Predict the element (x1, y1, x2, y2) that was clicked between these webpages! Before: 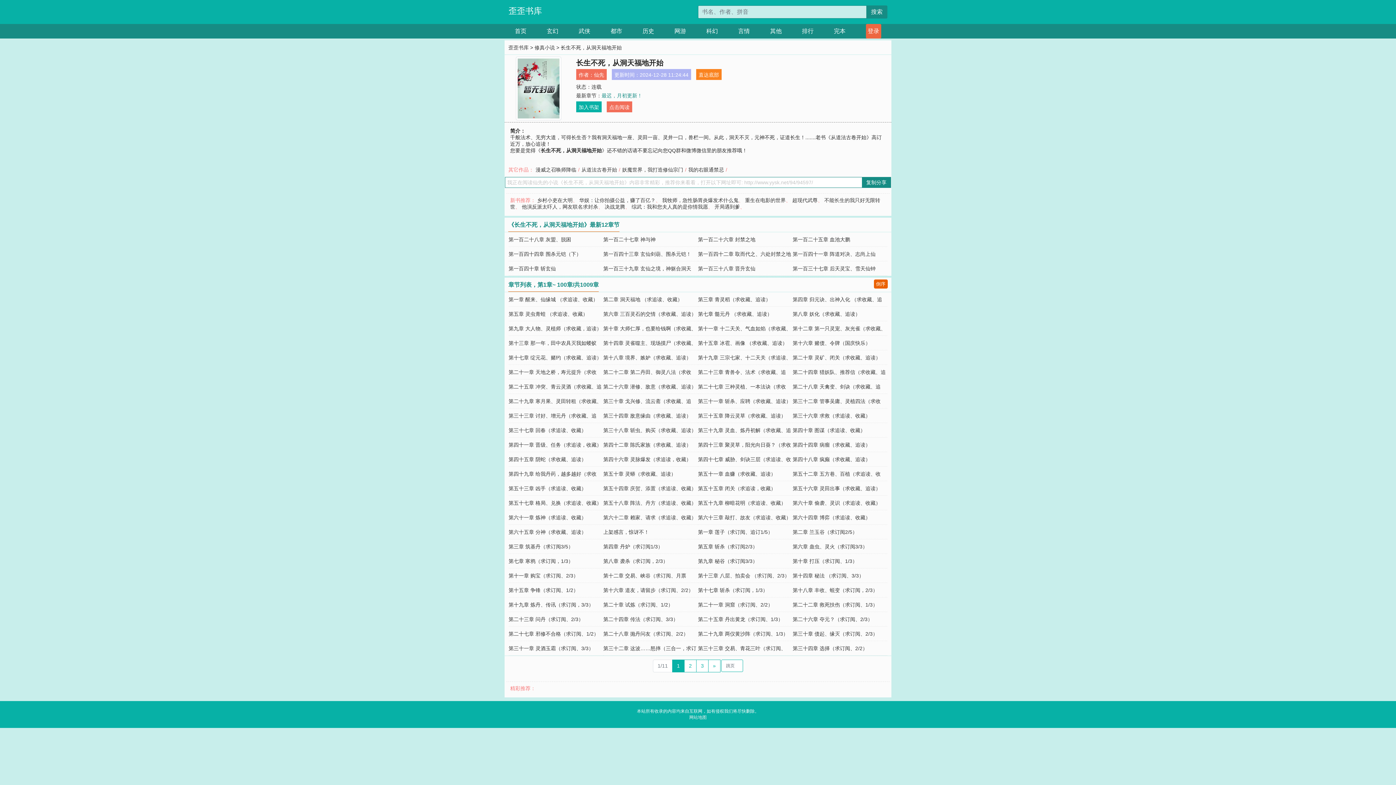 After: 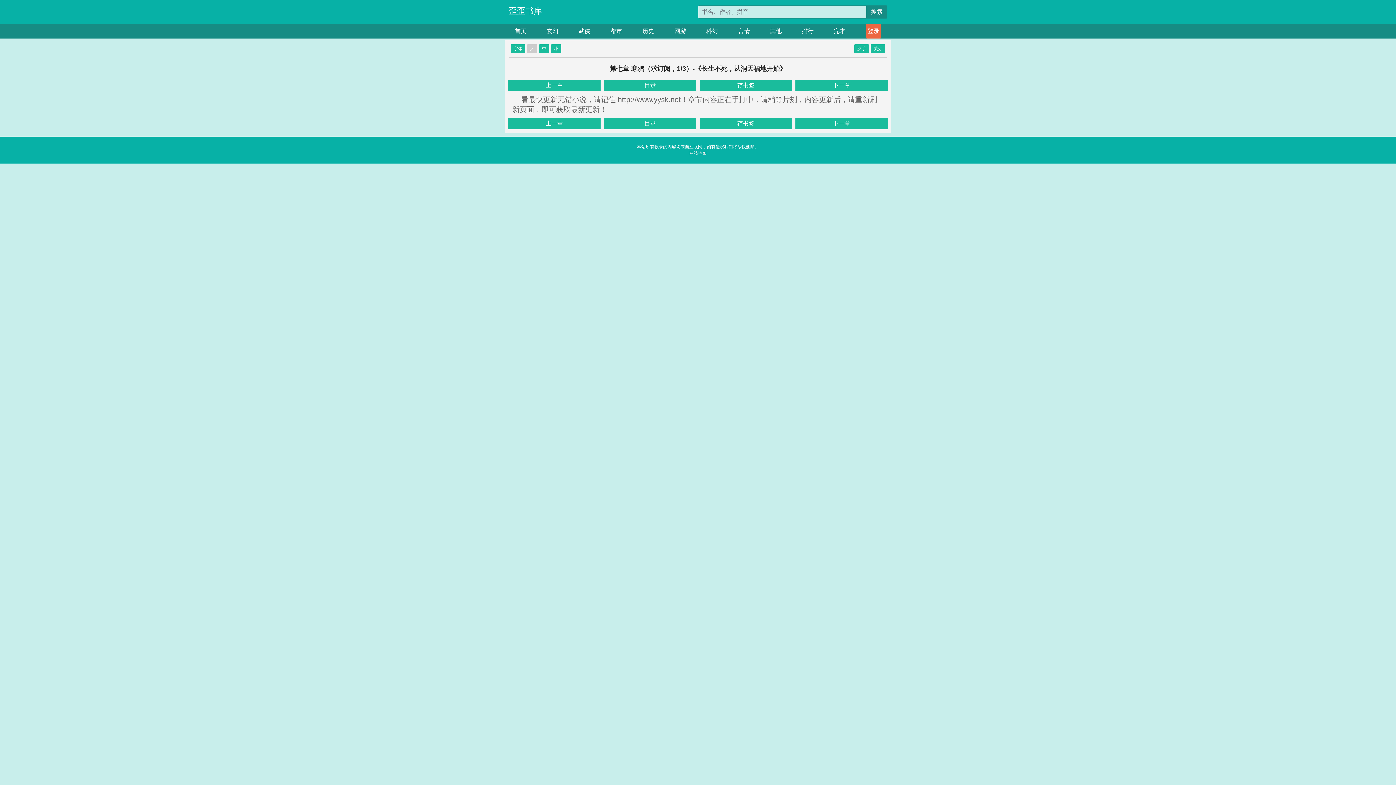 Action: label: 第七章 寒鸦（求订阅，1/3） bbox: (508, 558, 573, 564)